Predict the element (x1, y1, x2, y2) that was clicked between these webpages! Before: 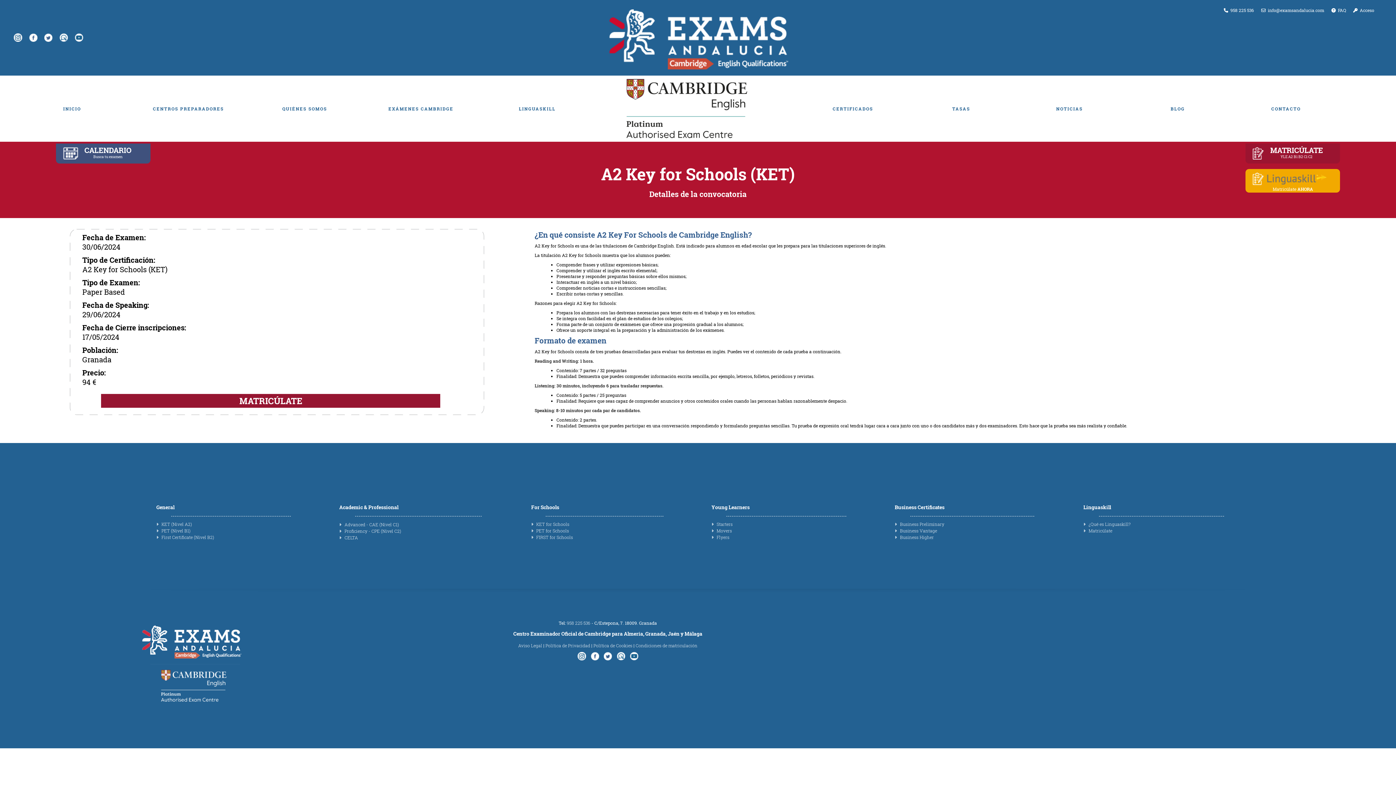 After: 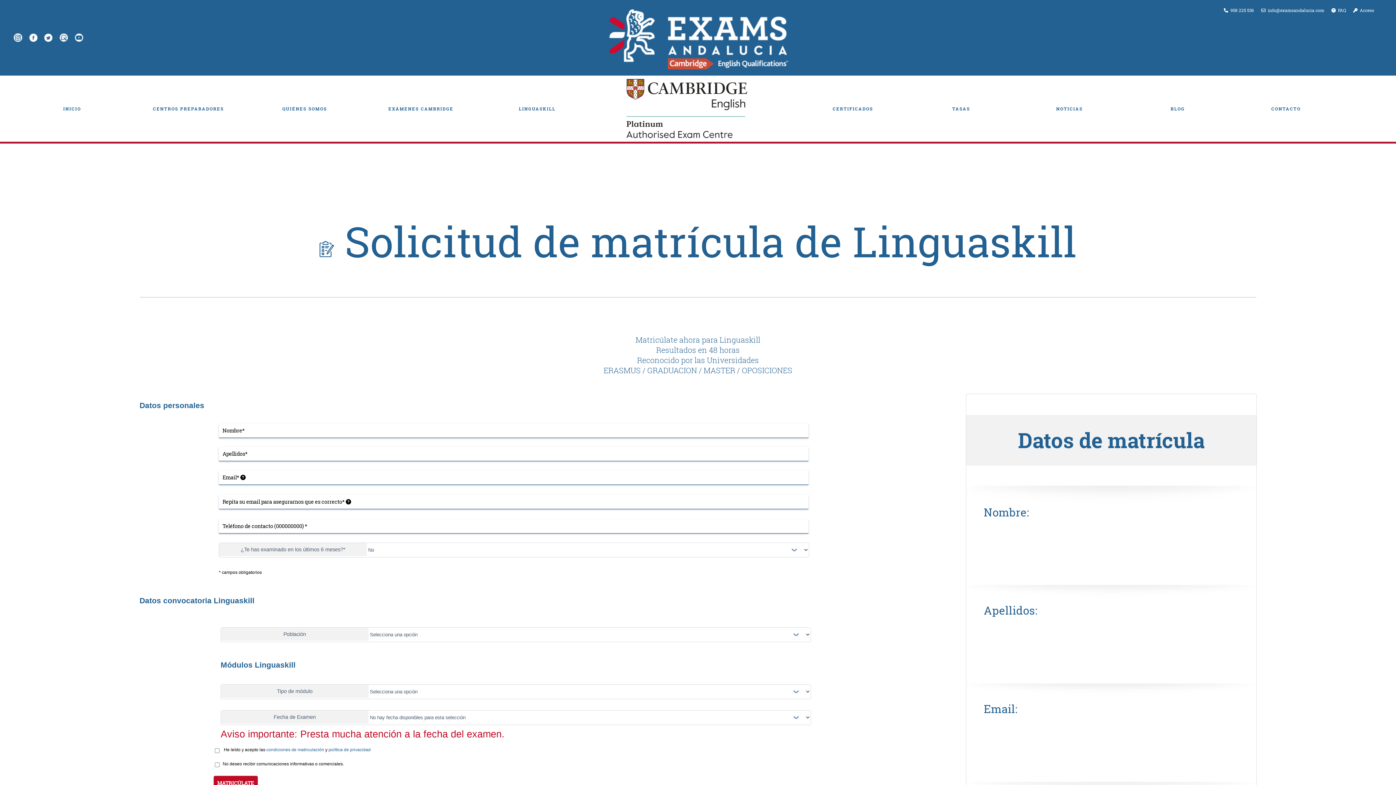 Action: bbox: (1253, 180, 1333, 192) label:  

Matricúlate AHORA